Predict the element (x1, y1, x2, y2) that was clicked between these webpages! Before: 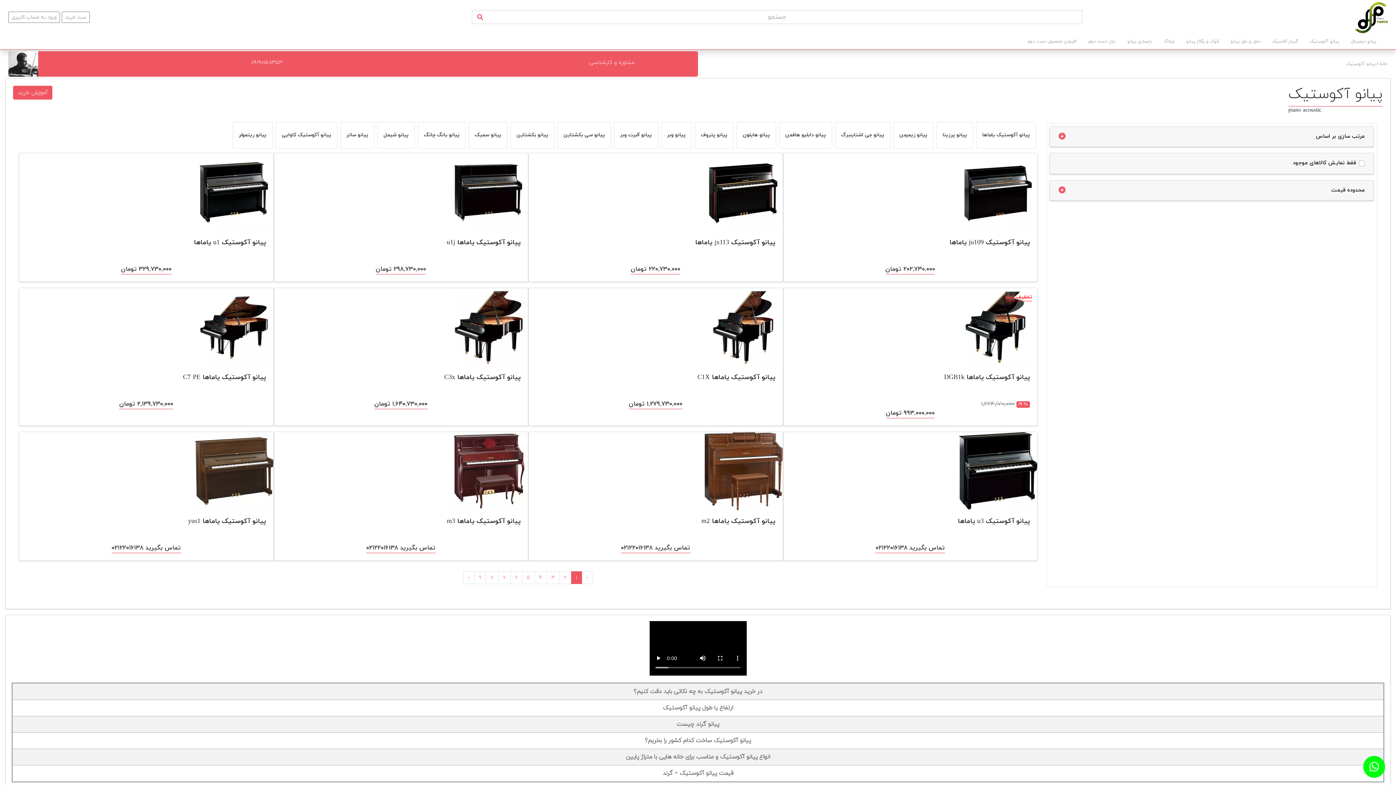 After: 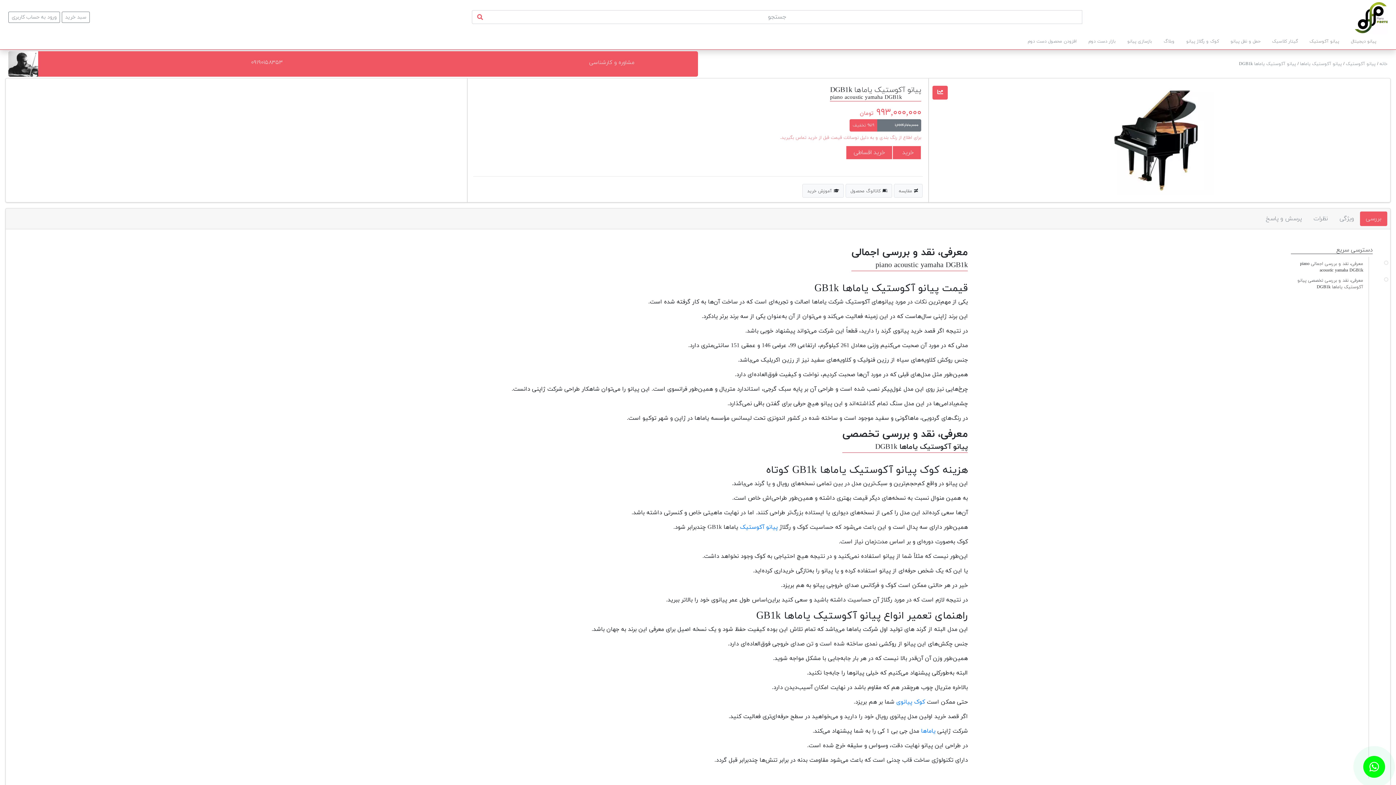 Action: bbox: (783, 288, 1037, 366)